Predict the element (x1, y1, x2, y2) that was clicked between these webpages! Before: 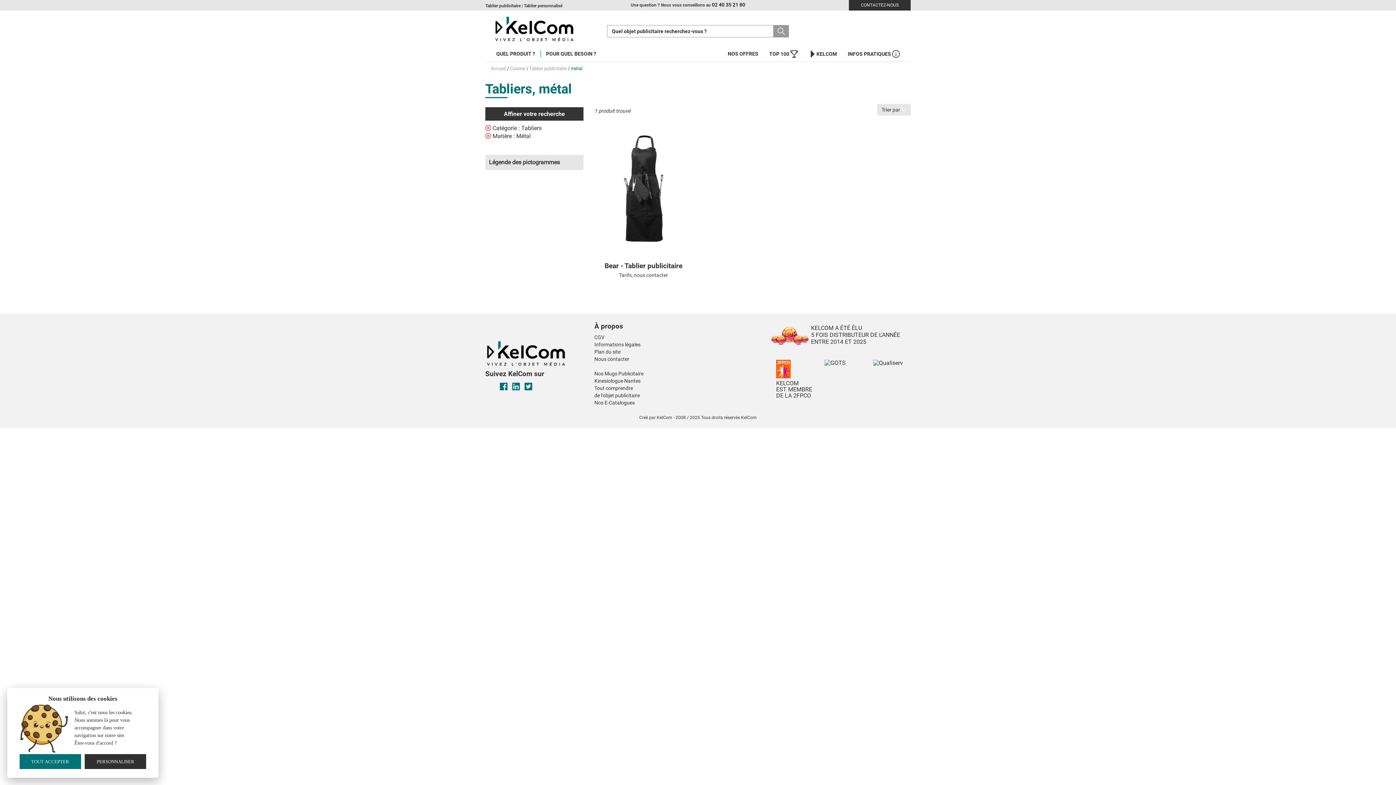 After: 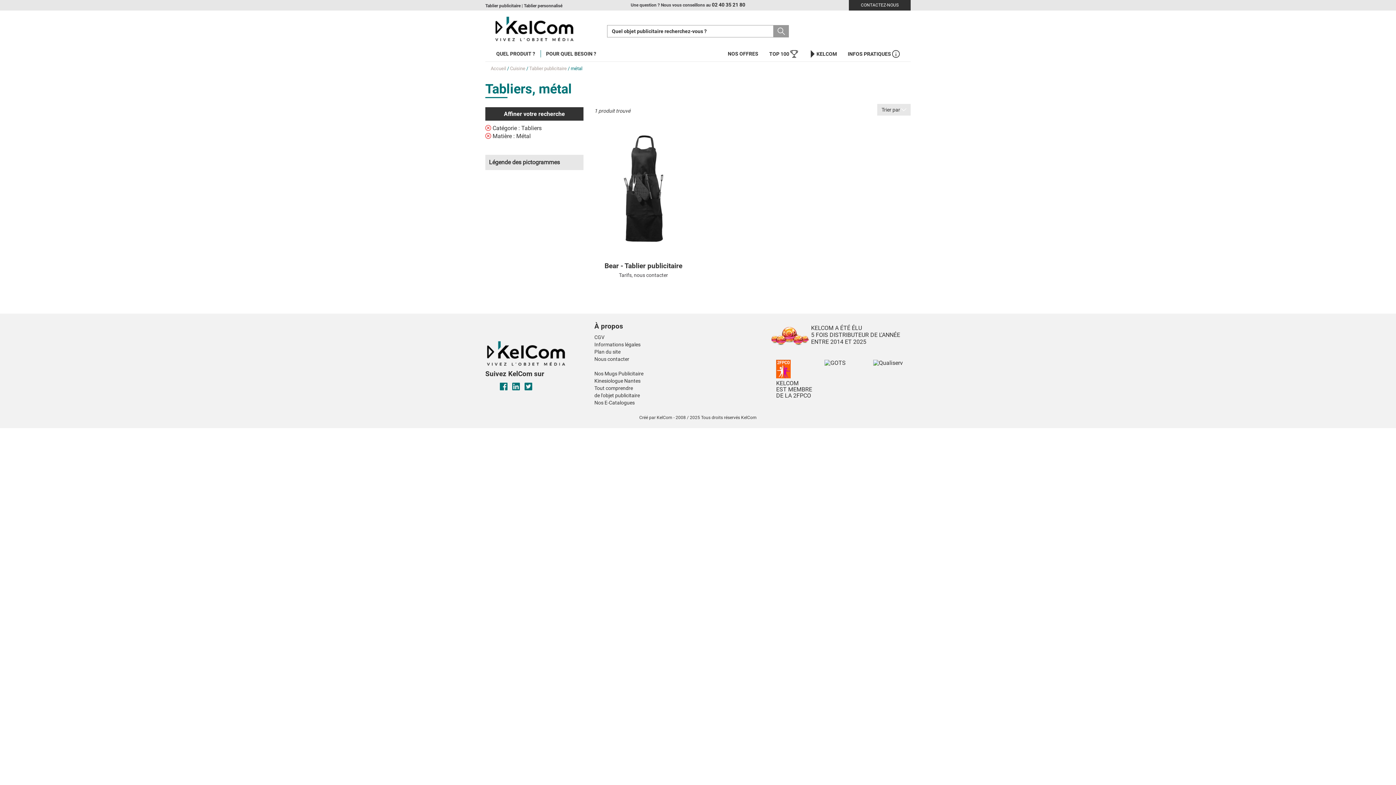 Action: bbox: (19, 754, 81, 769) label: TOUT ACCEPTER